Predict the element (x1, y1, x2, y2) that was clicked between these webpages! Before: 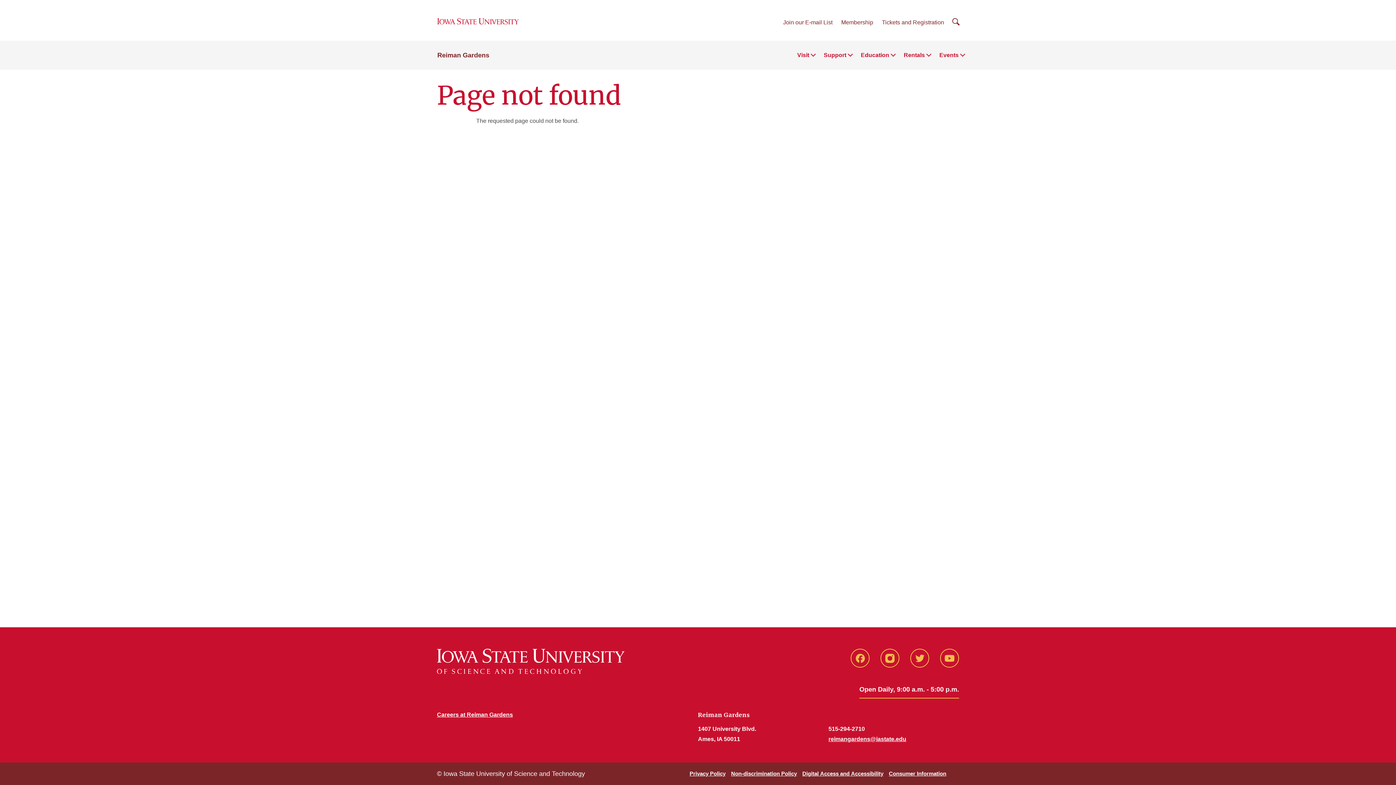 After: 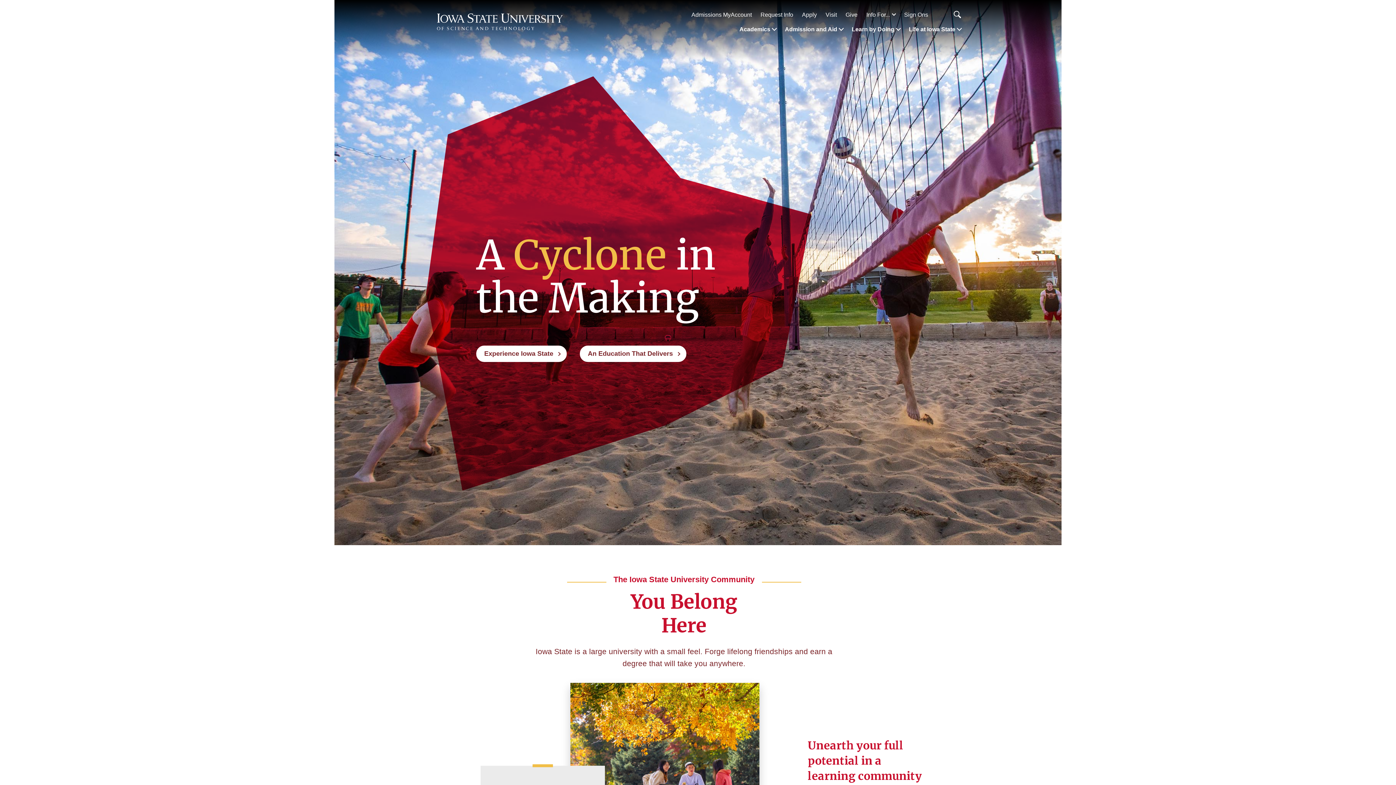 Action: bbox: (437, 649, 624, 674)